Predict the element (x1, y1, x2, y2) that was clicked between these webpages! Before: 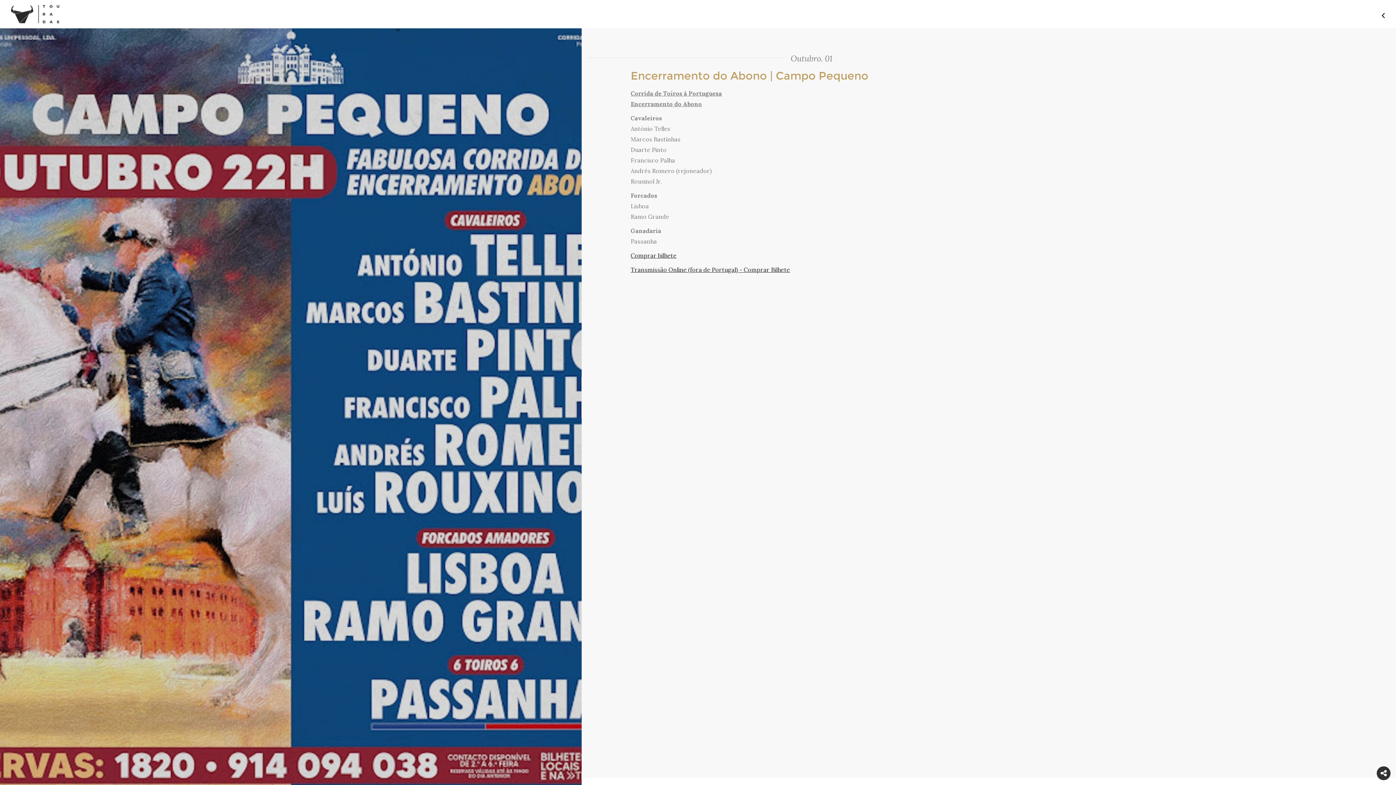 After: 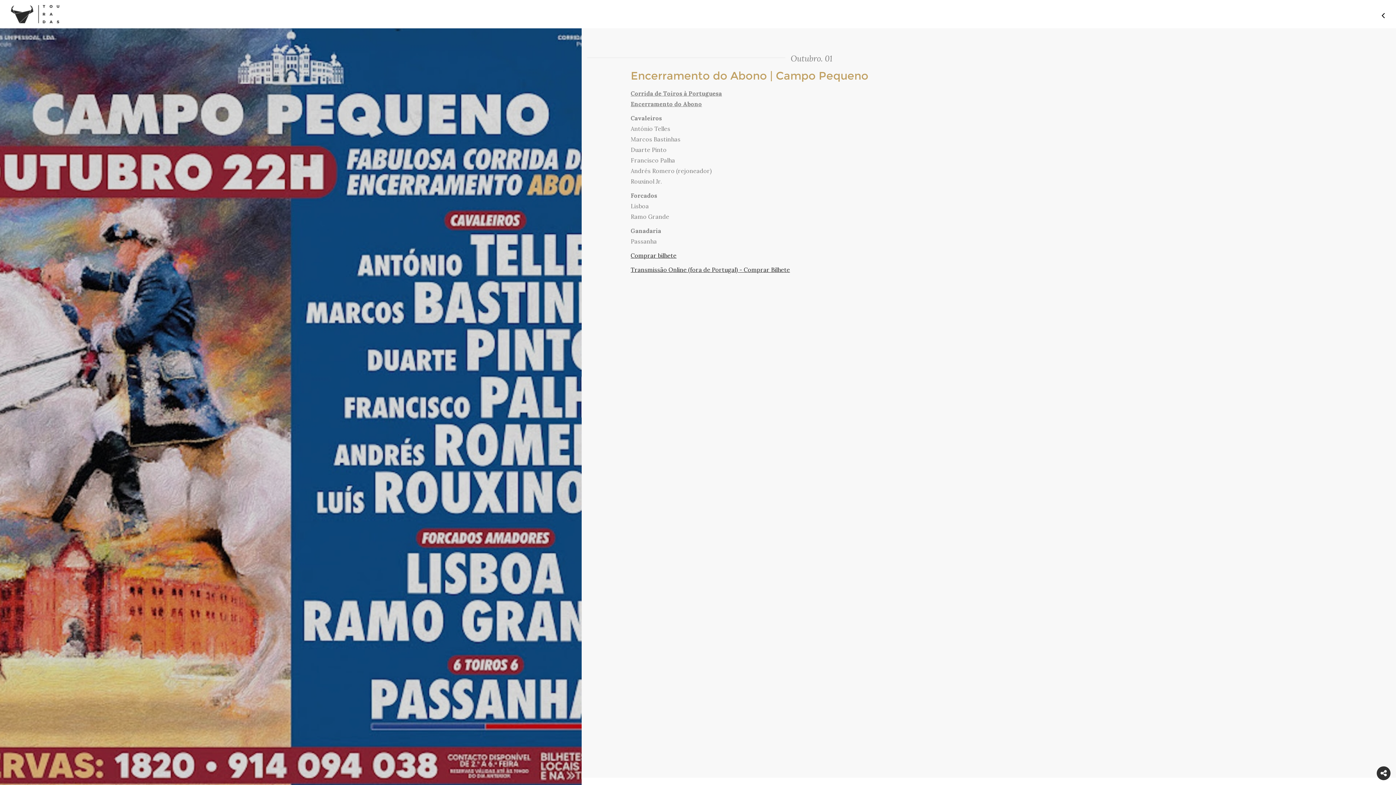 Action: label: Transmissão Online (fora de Portugal) - Comprar Bilhete bbox: (630, 266, 790, 273)